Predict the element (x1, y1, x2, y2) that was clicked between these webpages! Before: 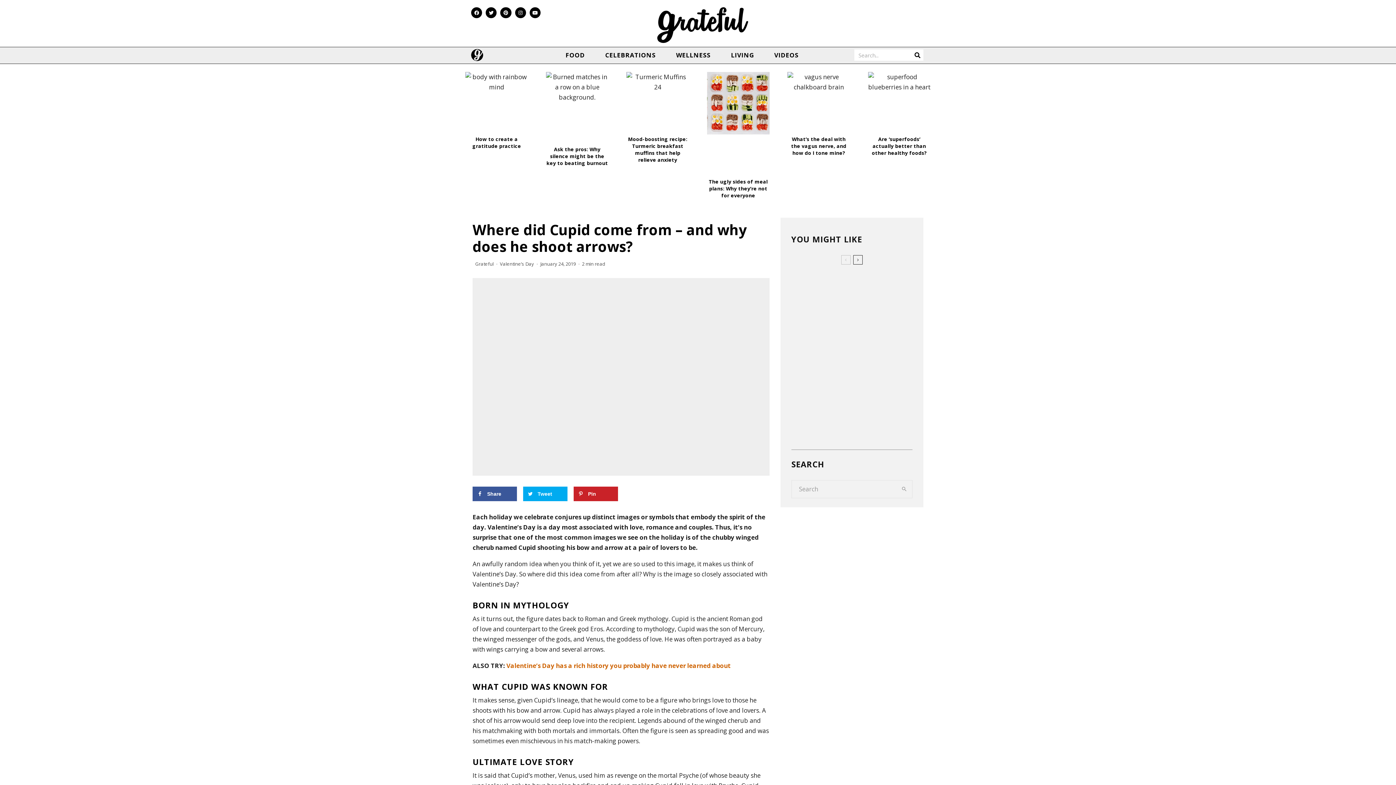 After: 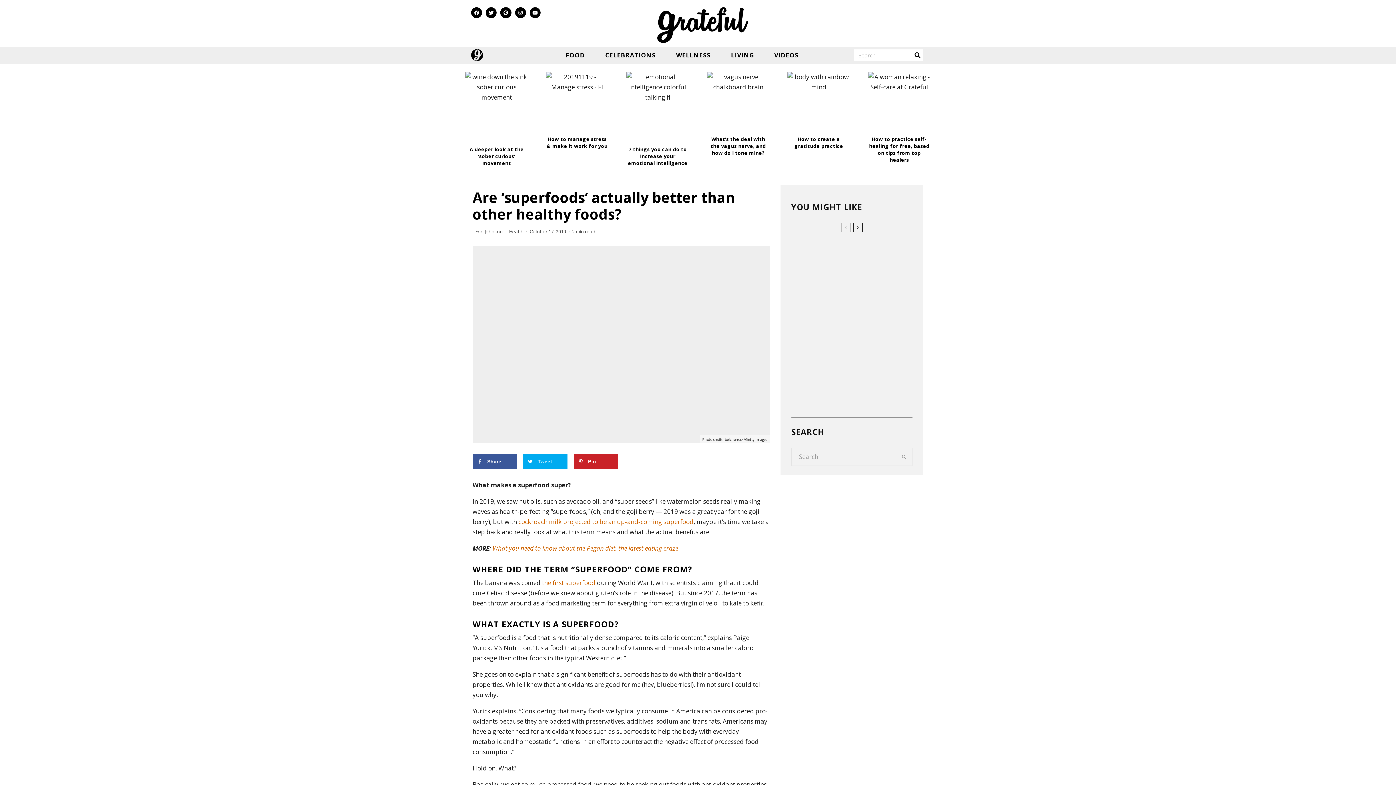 Action: bbox: (868, 71, 930, 133)